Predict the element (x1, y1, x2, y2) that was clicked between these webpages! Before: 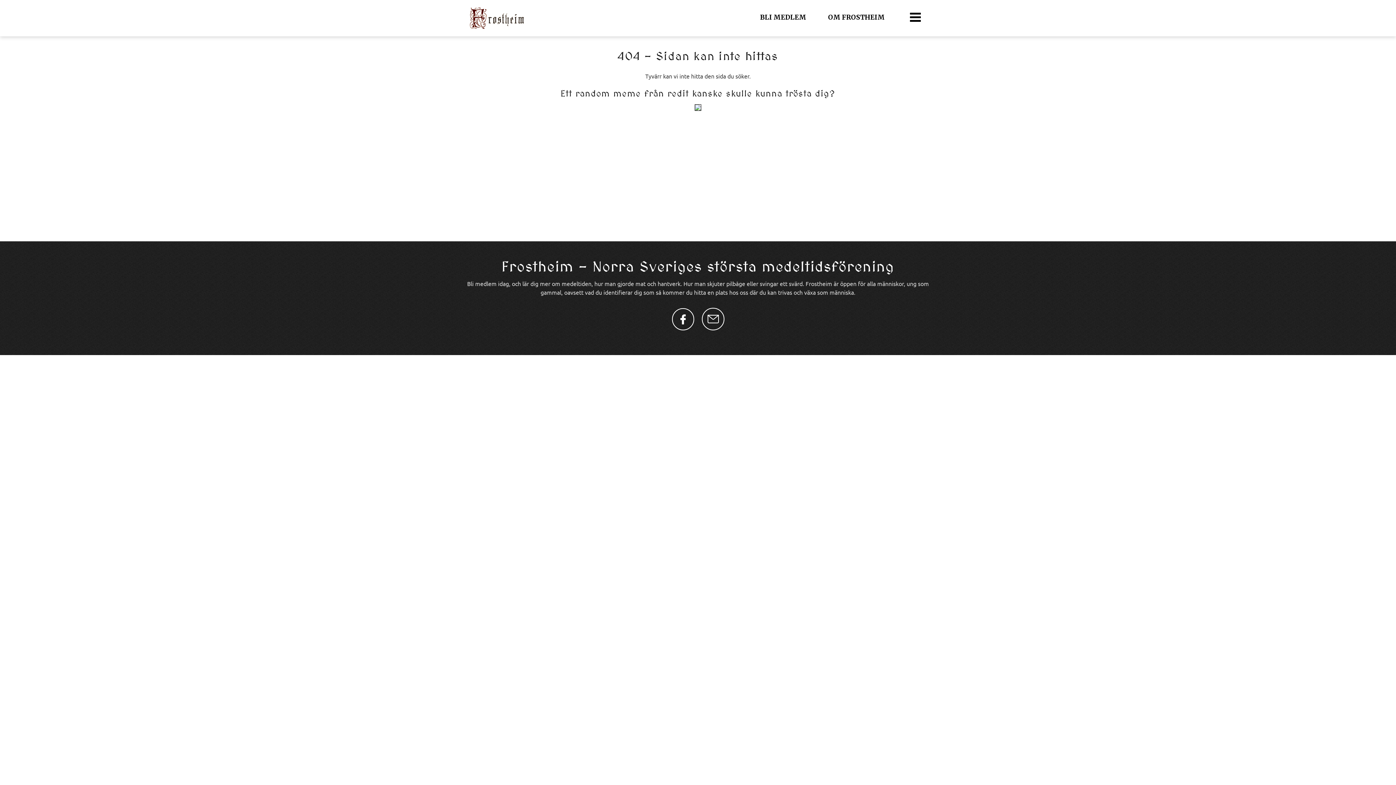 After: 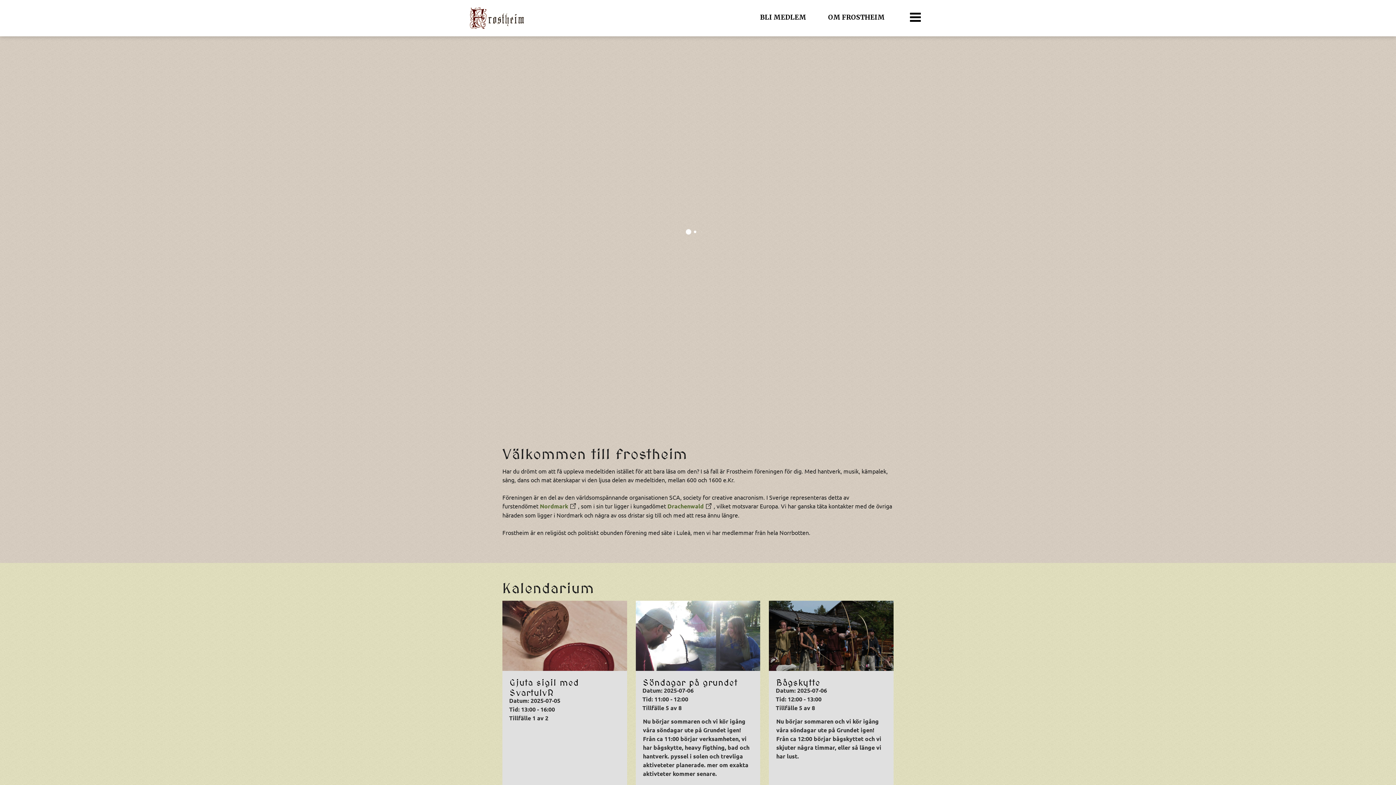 Action: bbox: (462, 13, 533, 21)